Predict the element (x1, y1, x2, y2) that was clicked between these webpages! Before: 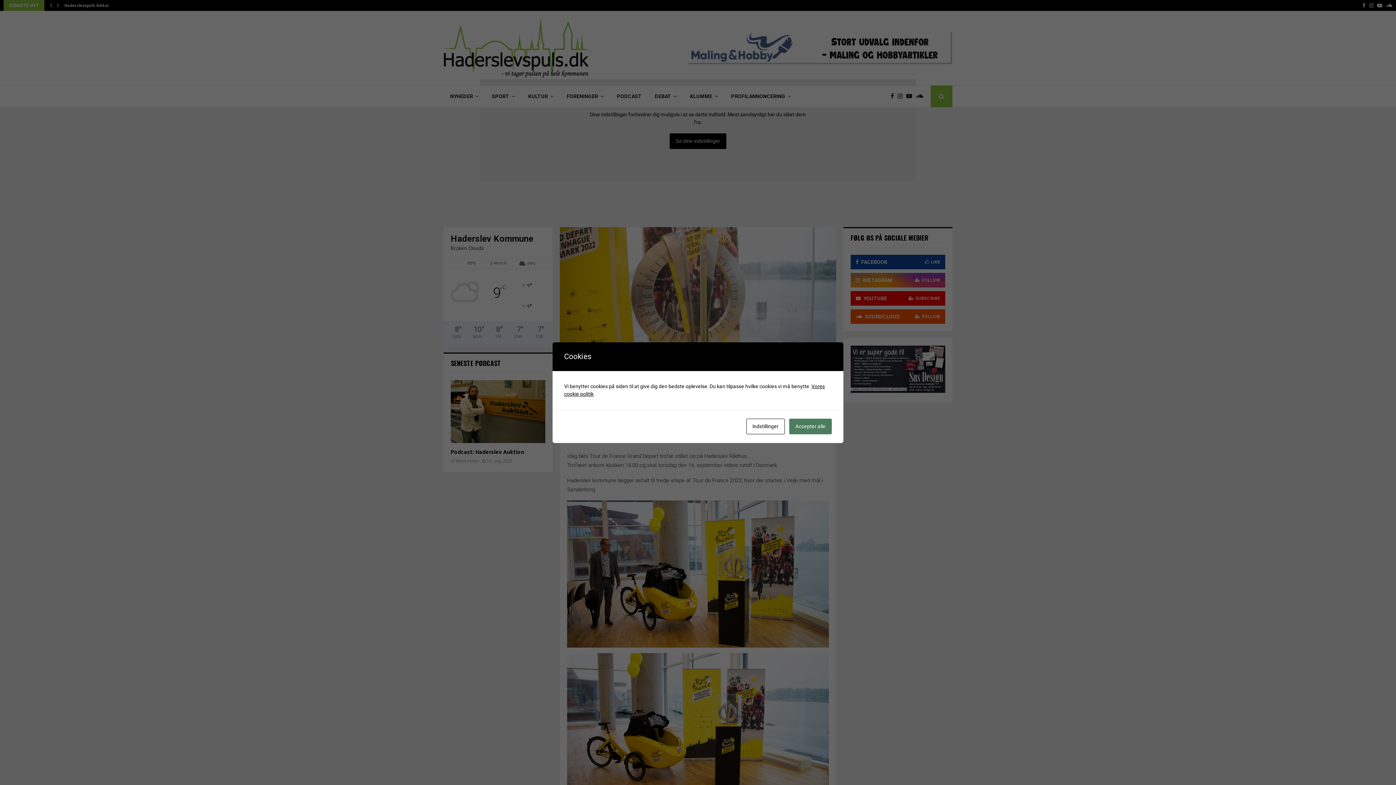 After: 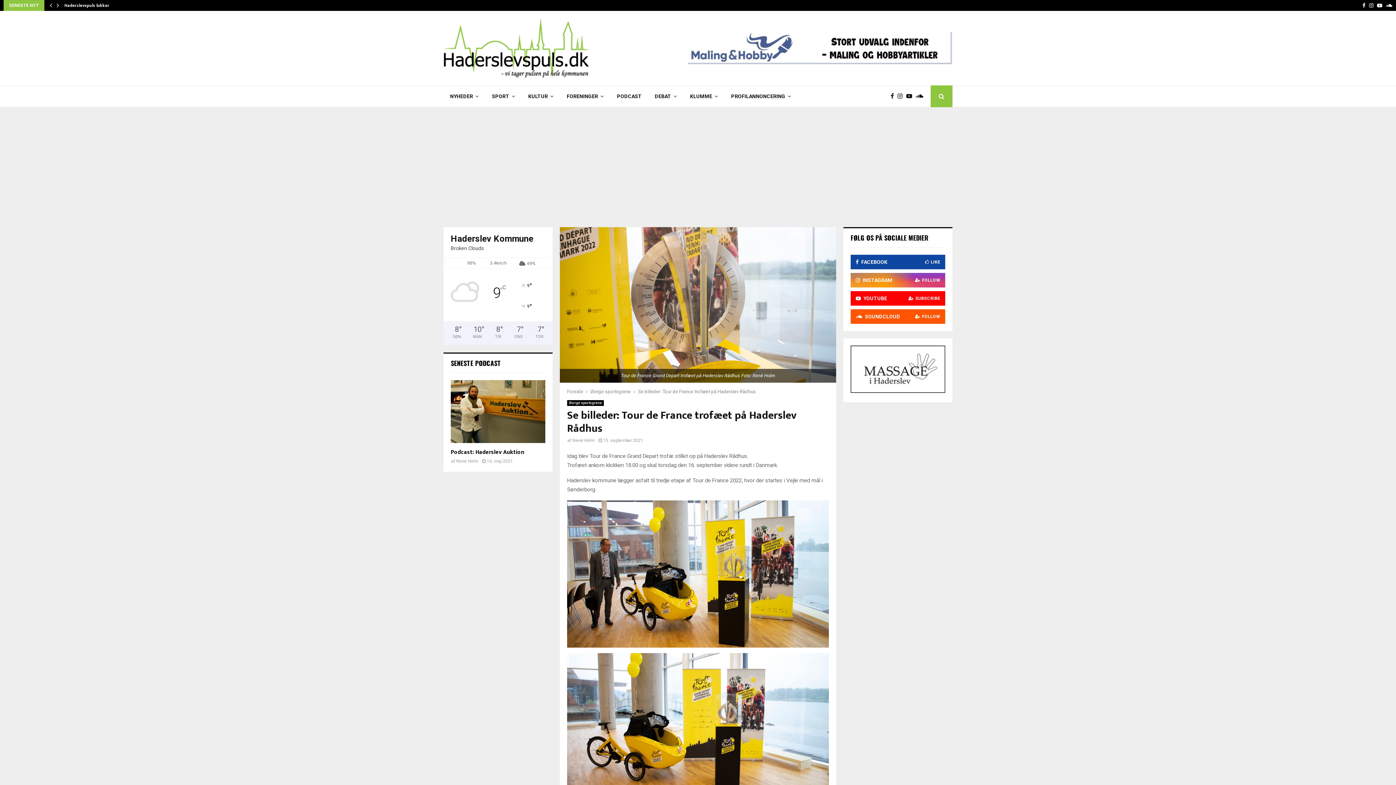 Action: bbox: (789, 418, 832, 434) label: Accepter alle